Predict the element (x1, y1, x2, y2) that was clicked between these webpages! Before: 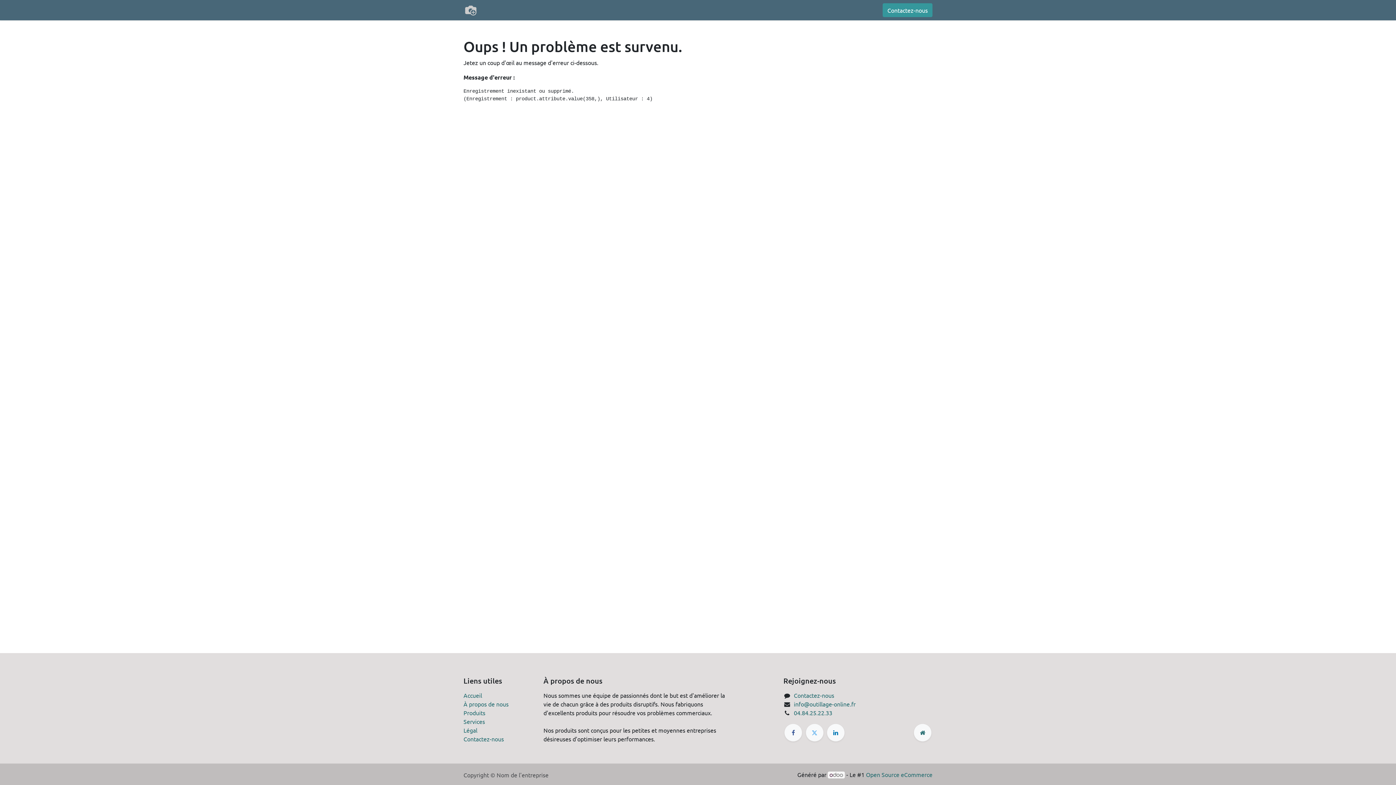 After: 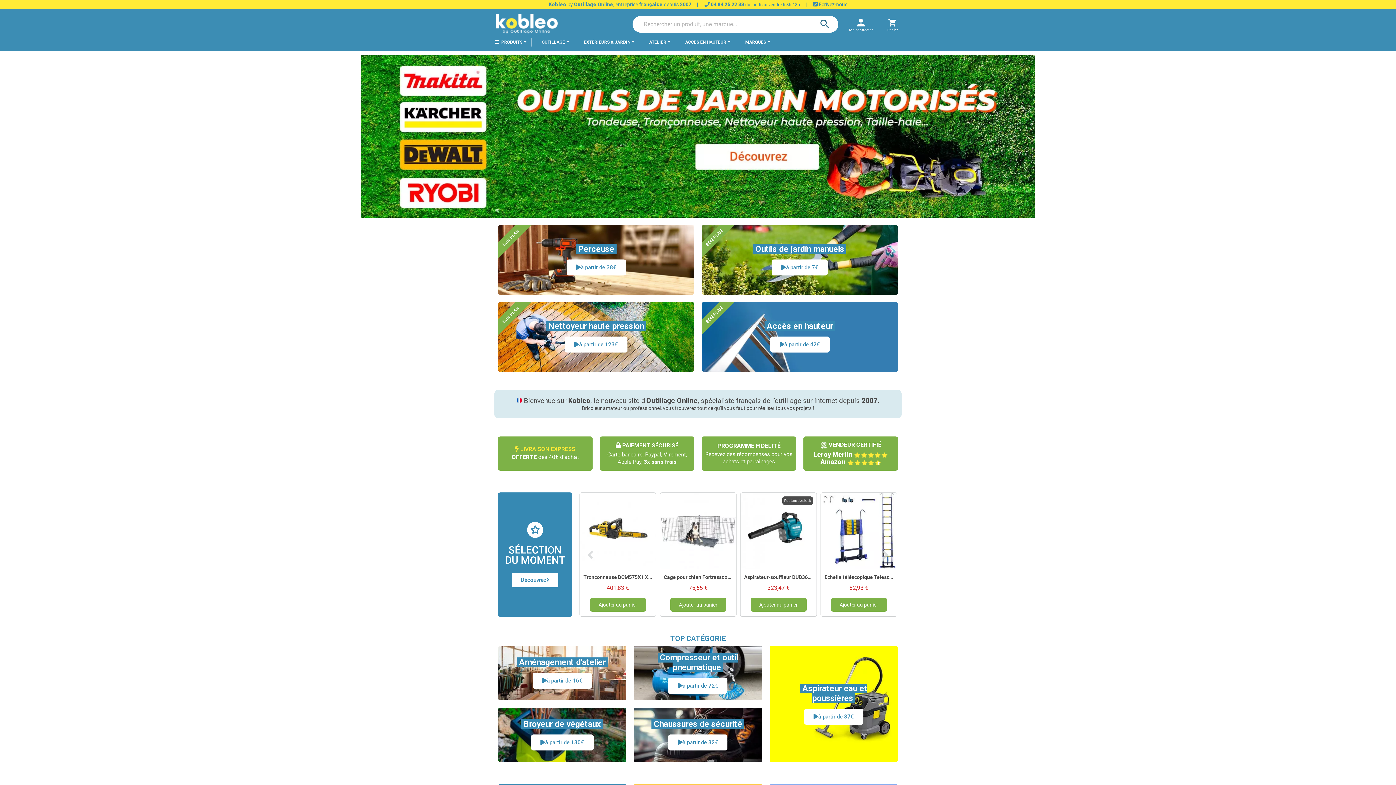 Action: label: Accueil bbox: (463, 692, 482, 699)